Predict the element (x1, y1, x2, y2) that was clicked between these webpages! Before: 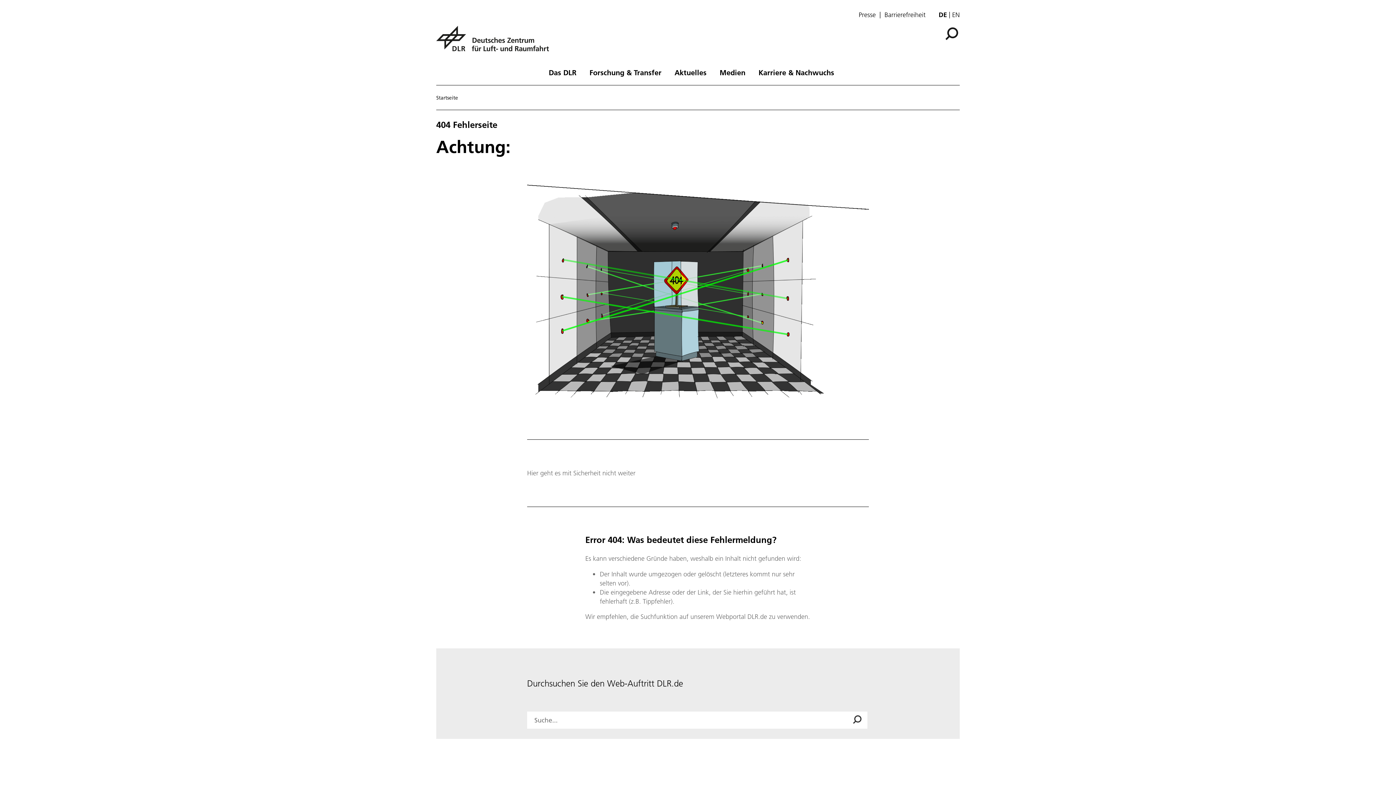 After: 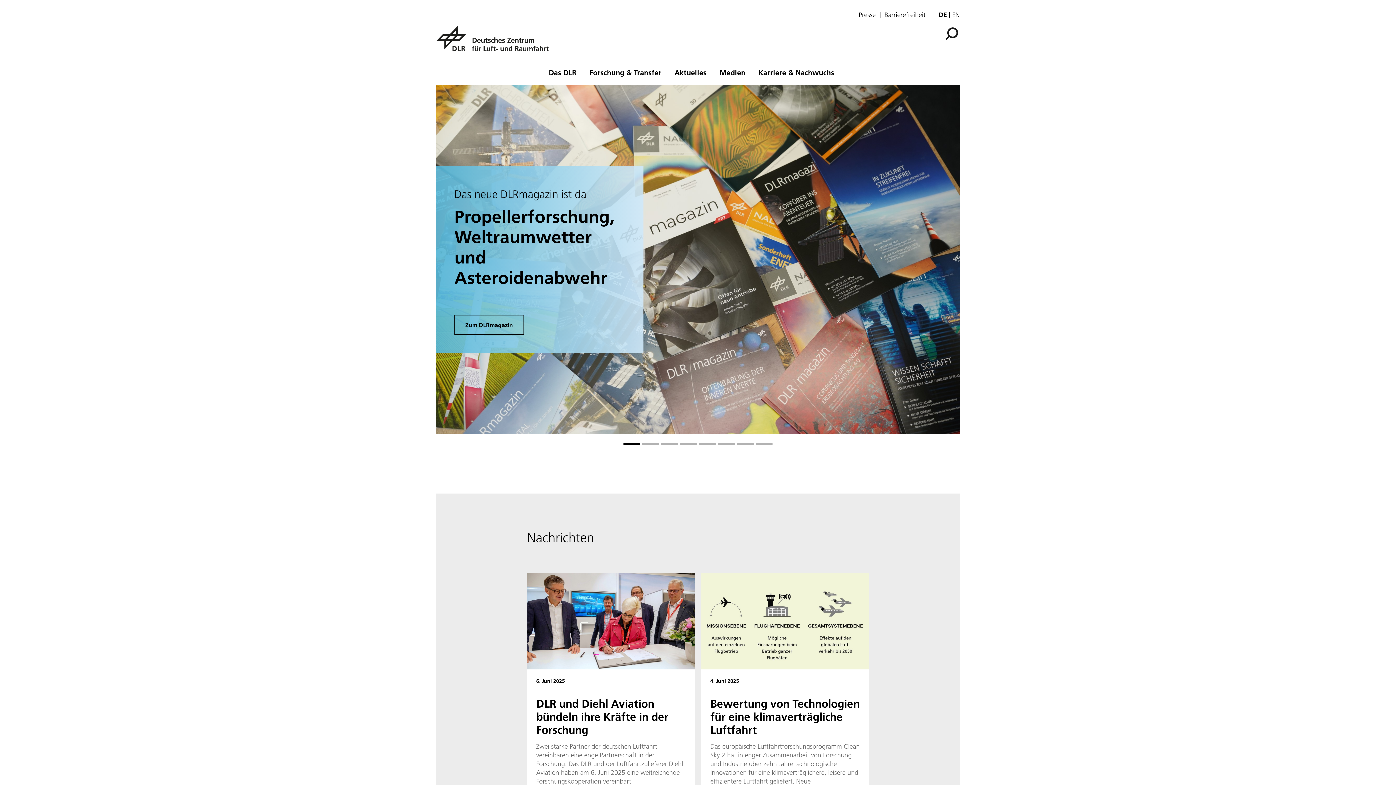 Action: bbox: (436, 95, 458, 100) label: Startseite